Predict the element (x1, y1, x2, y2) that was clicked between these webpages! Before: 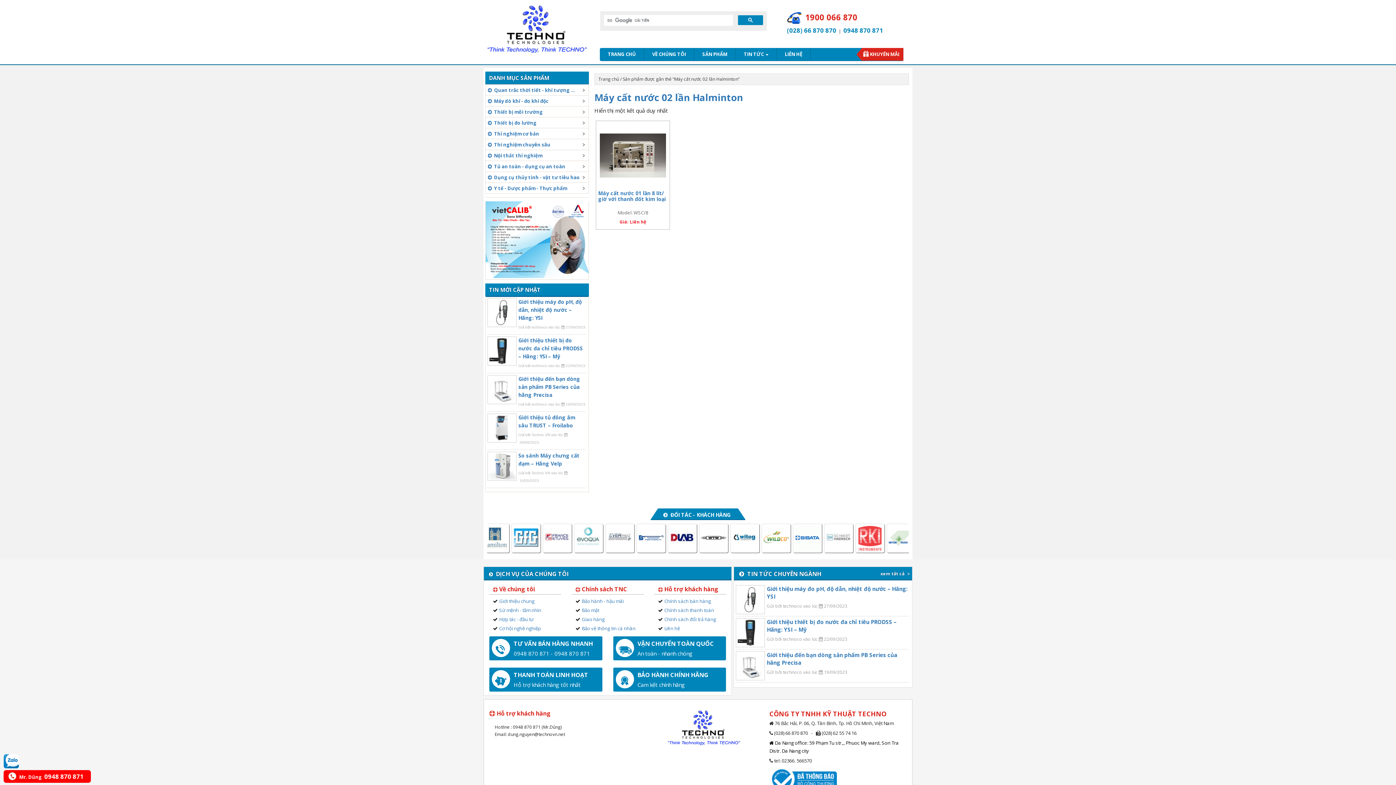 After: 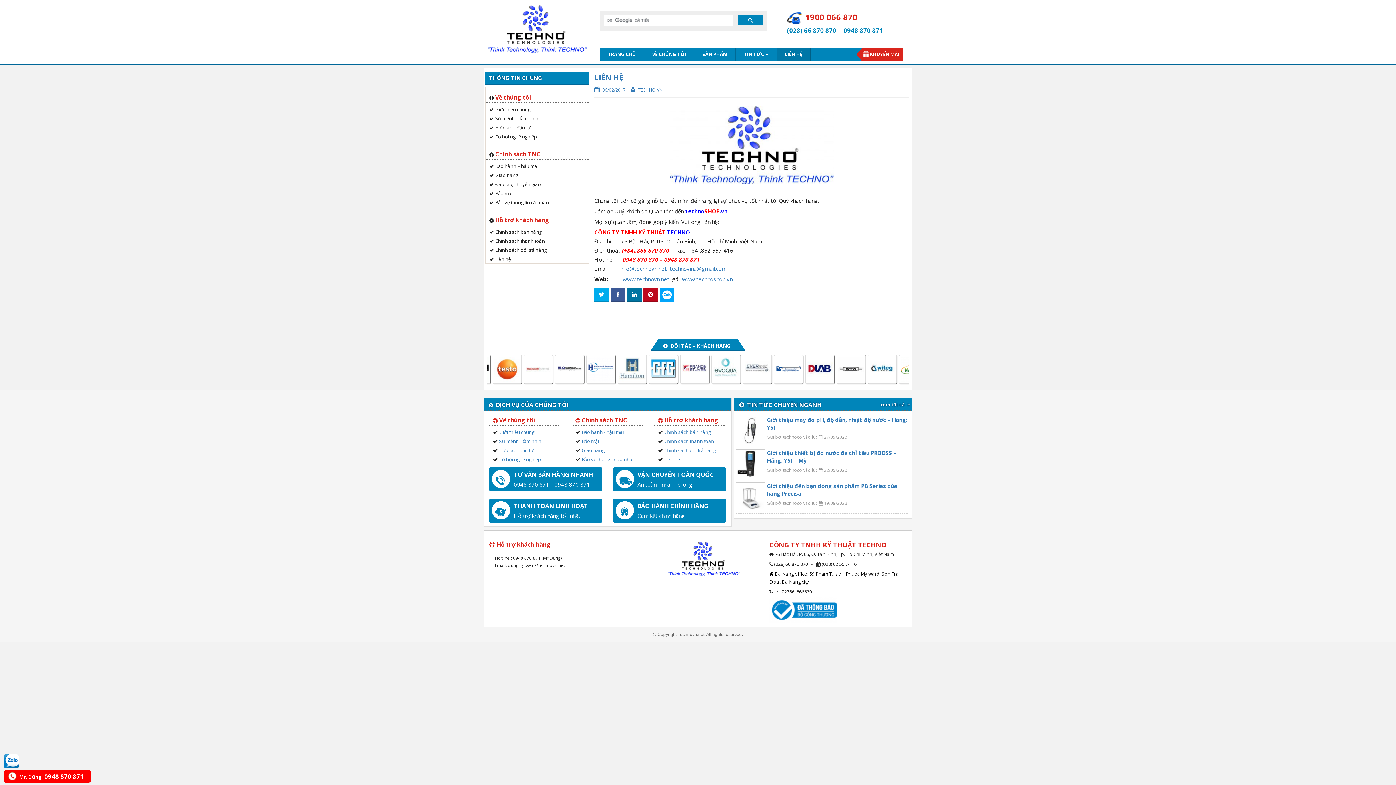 Action: bbox: (777, 48, 810, 60) label: LIÊN HỆ